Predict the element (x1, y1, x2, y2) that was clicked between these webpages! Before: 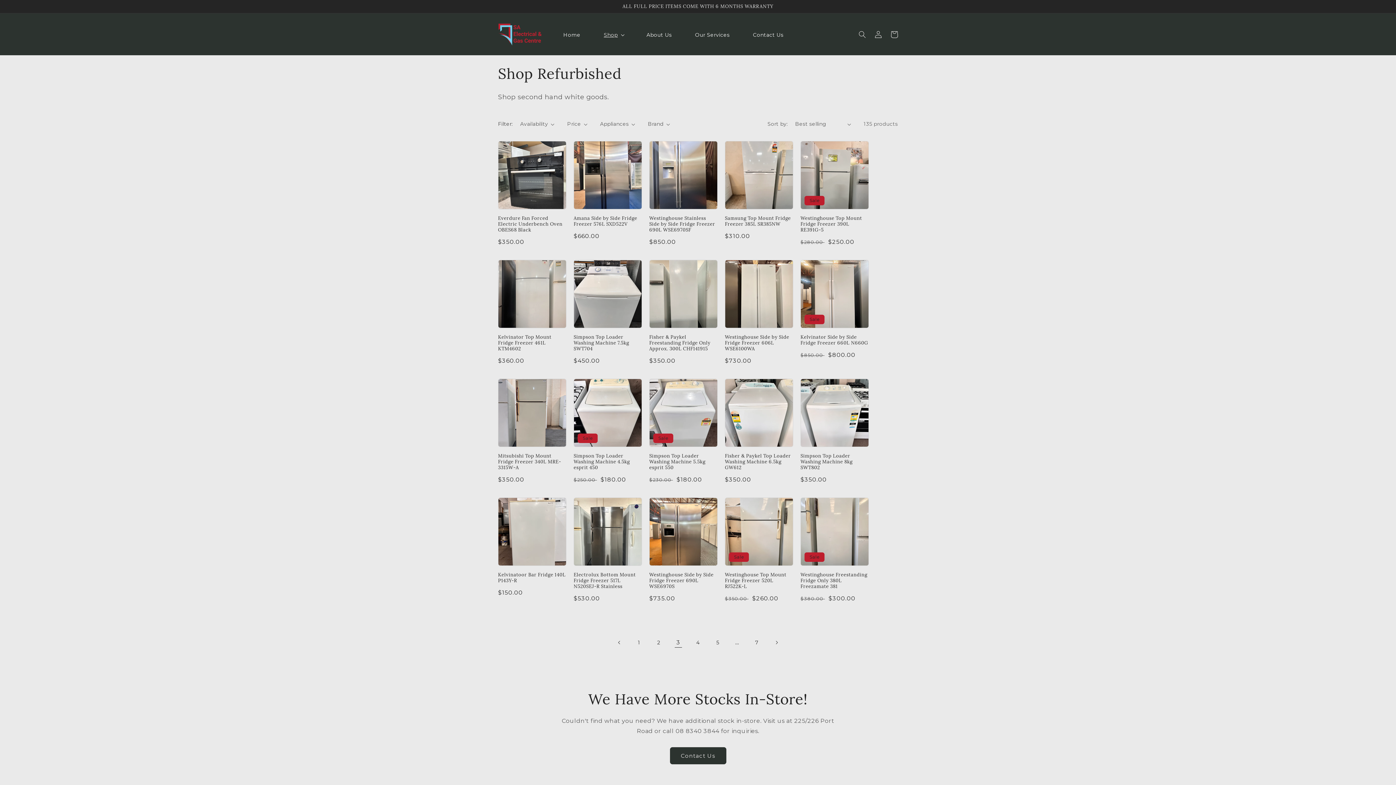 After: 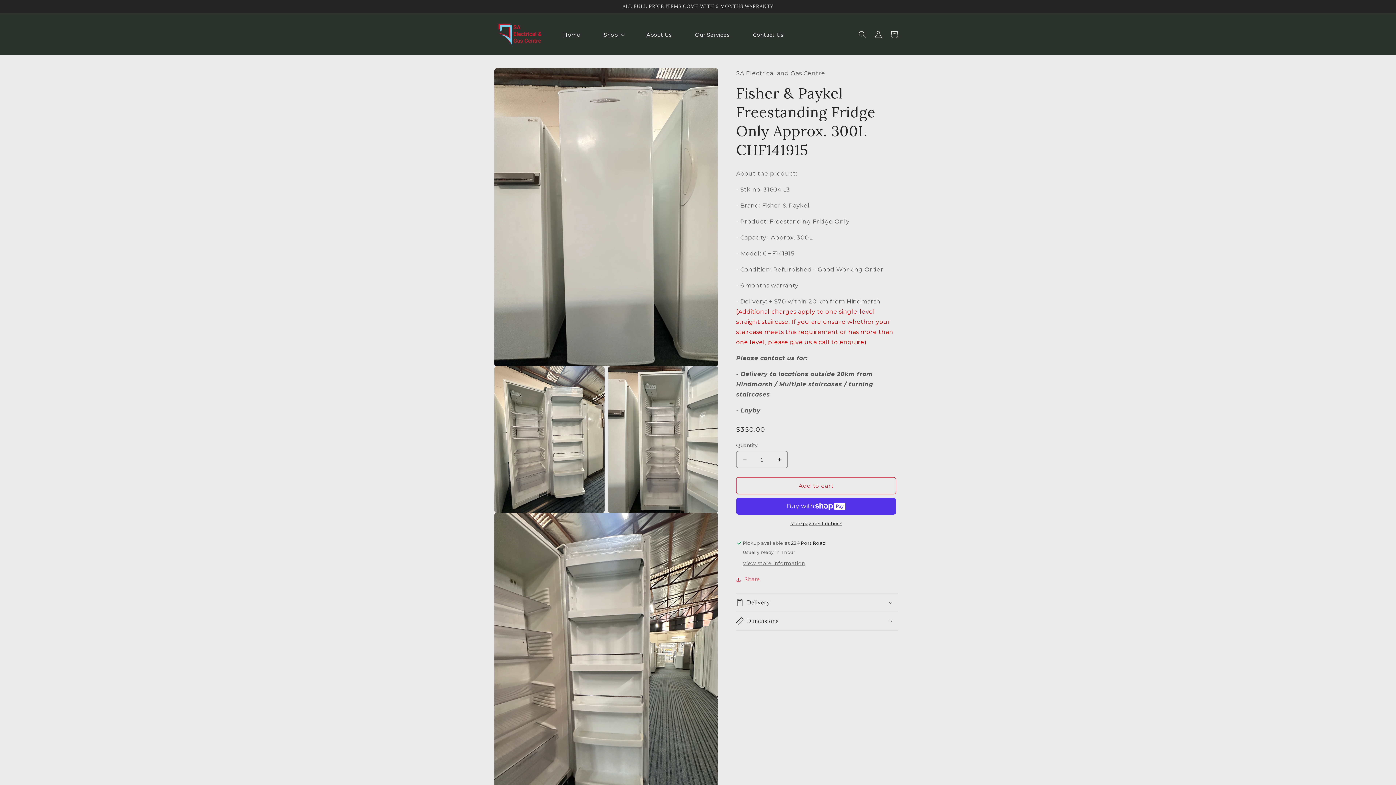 Action: bbox: (649, 334, 717, 352) label: Fisher & Paykel Freestanding Fridge Only Approx. 300L CHF141915